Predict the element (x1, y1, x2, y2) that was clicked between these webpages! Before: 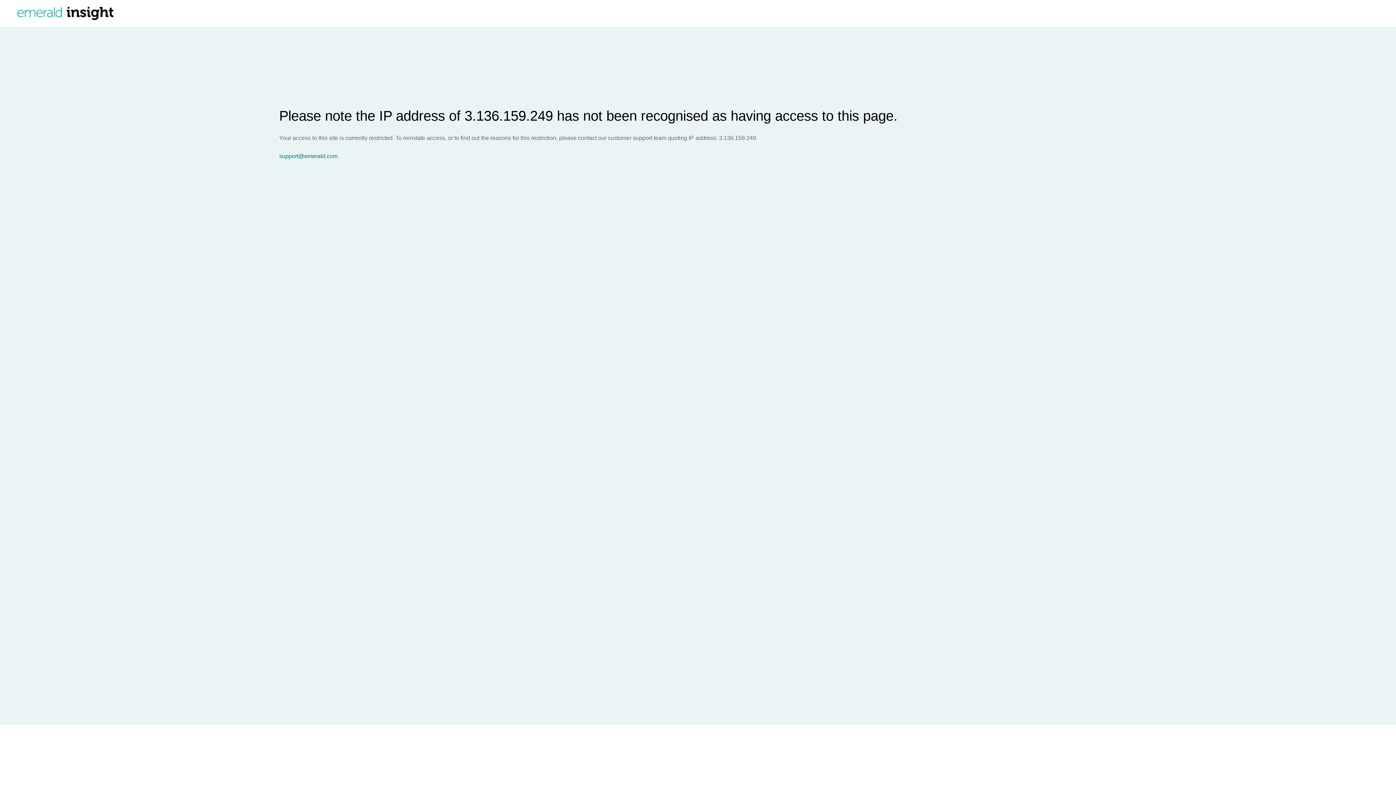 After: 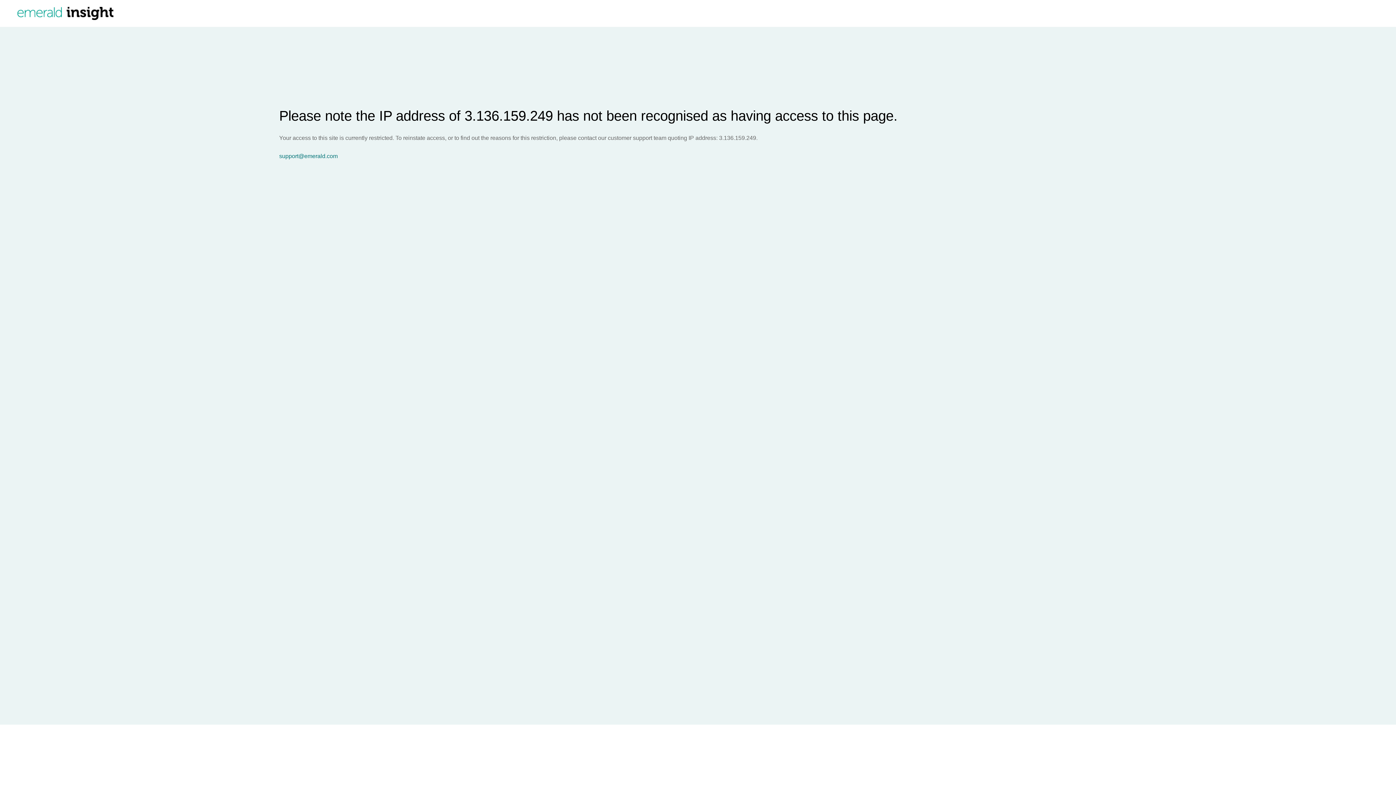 Action: label: support@emerald.com bbox: (279, 153, 1396, 159)